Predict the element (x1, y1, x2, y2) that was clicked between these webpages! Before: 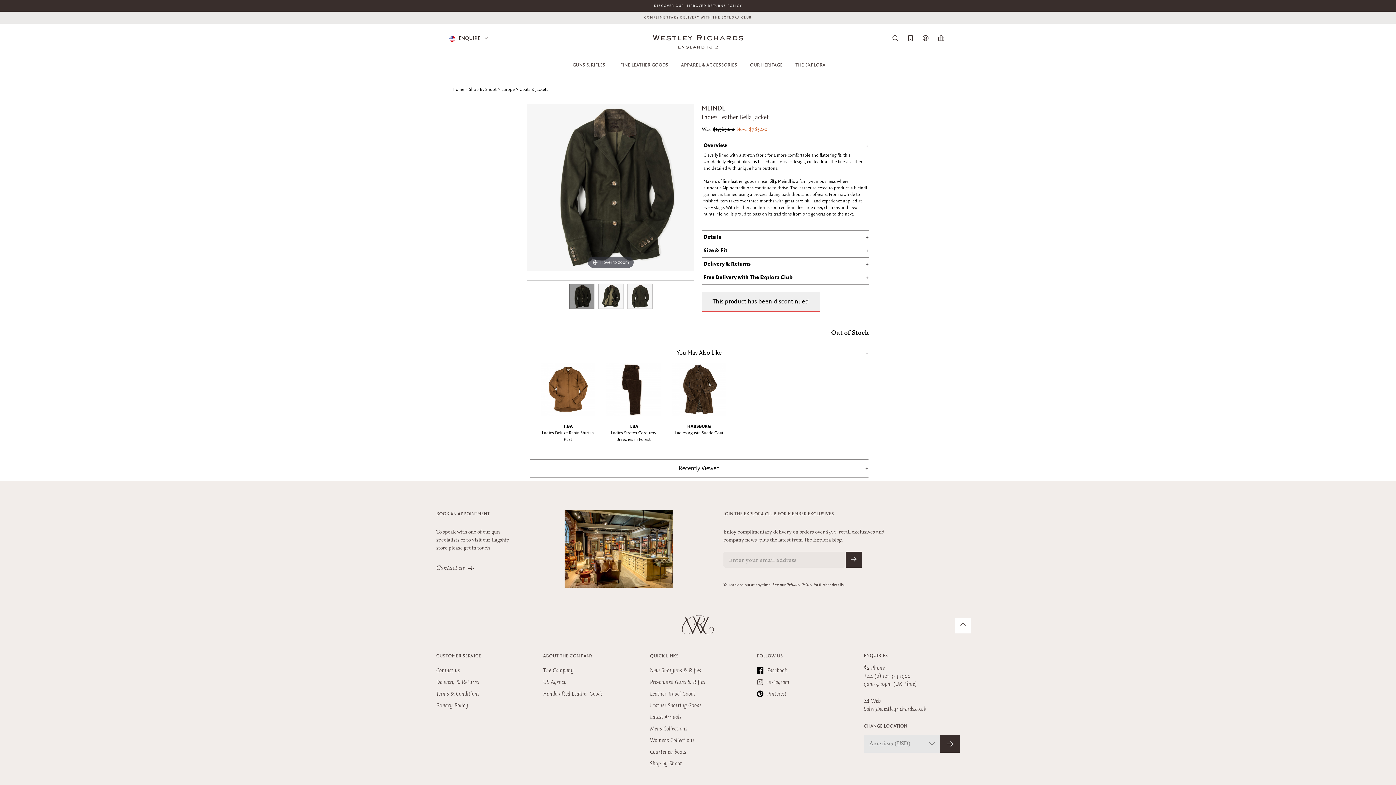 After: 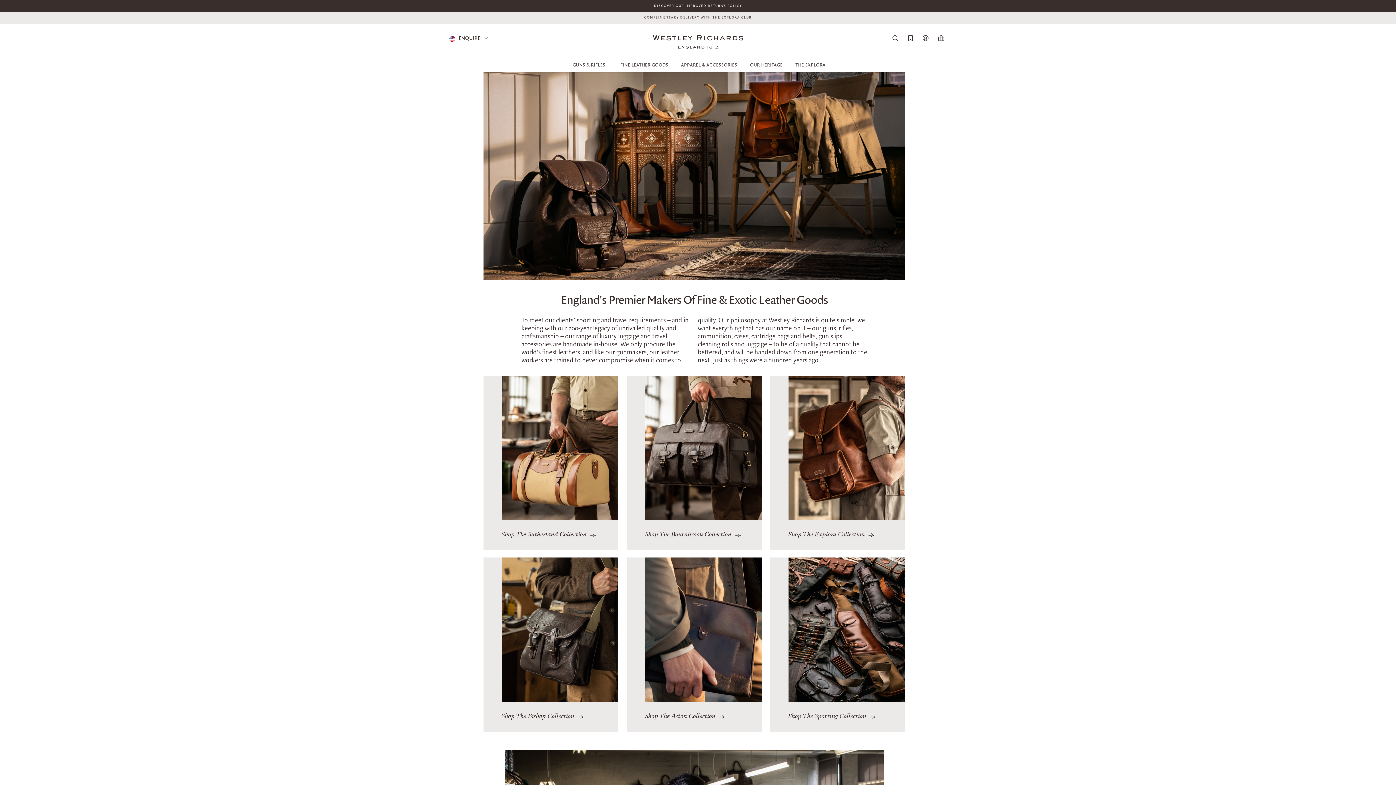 Action: label: Handcrafted Leather Goods bbox: (543, 688, 602, 700)